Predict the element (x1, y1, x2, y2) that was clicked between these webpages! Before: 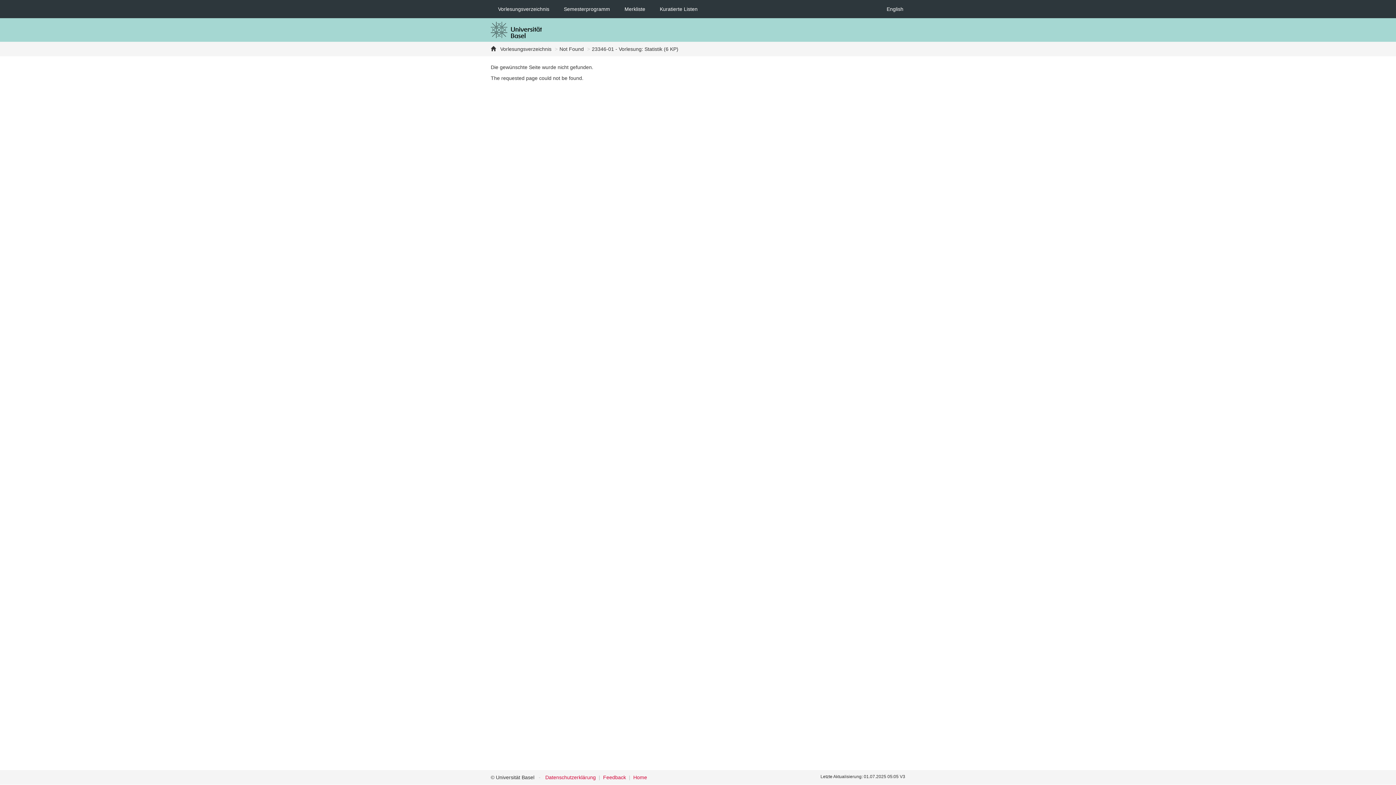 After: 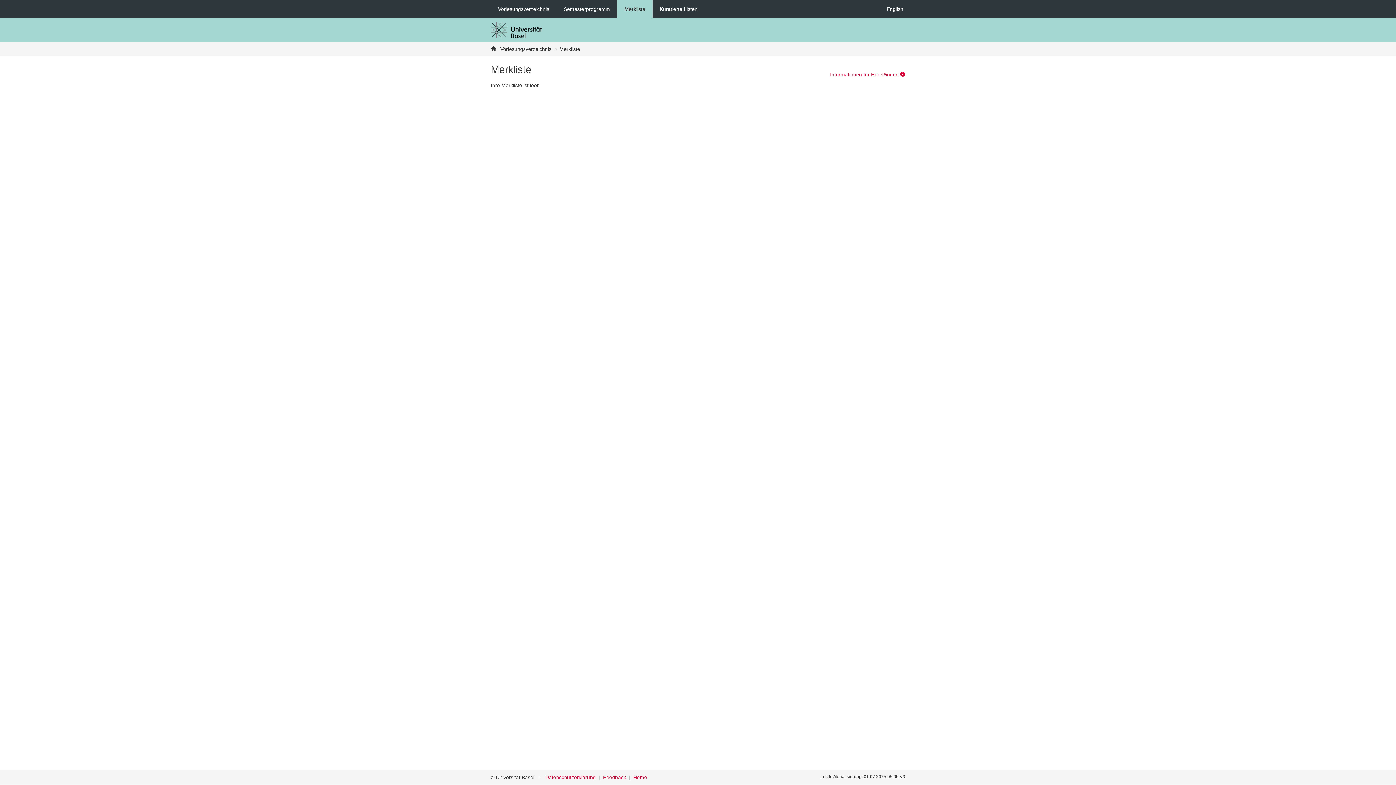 Action: label: Merkliste bbox: (617, 0, 652, 18)